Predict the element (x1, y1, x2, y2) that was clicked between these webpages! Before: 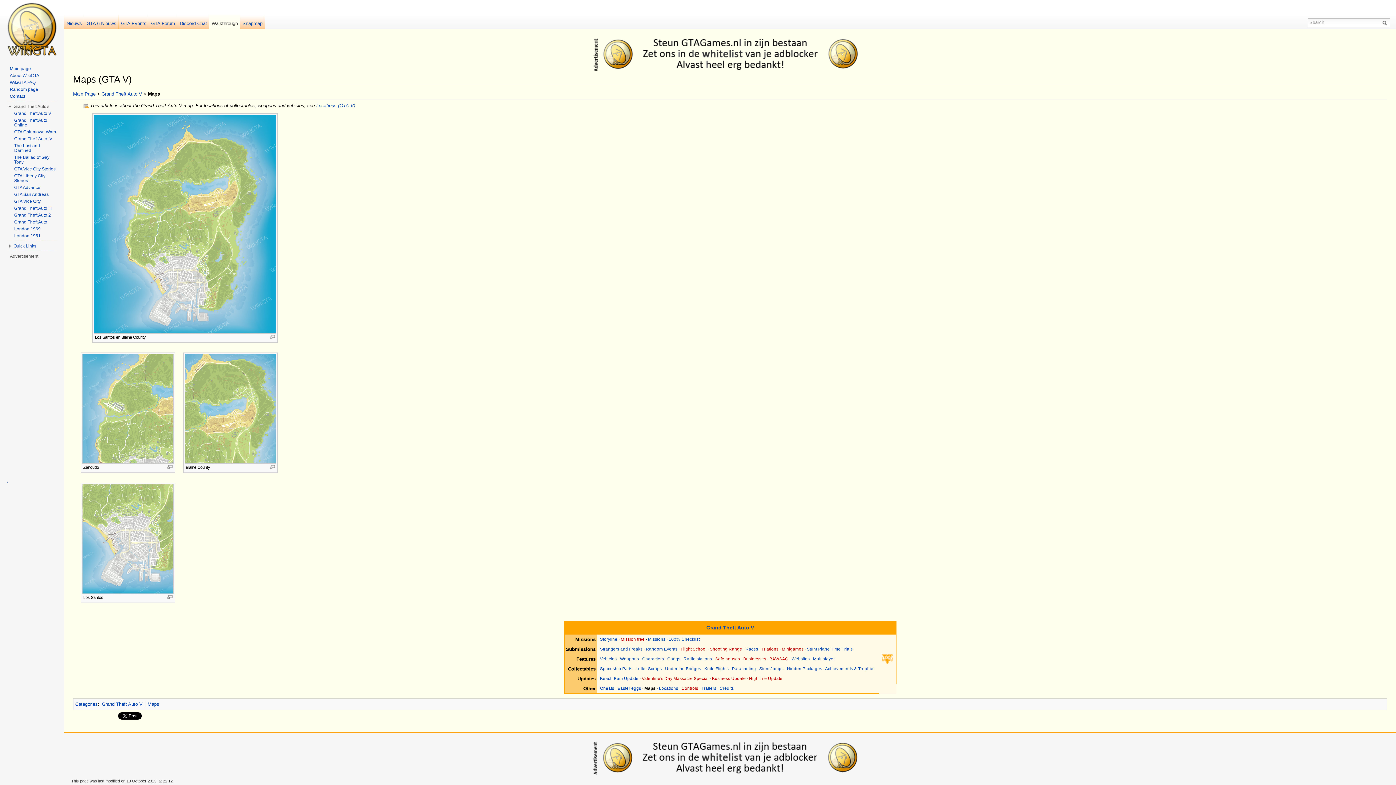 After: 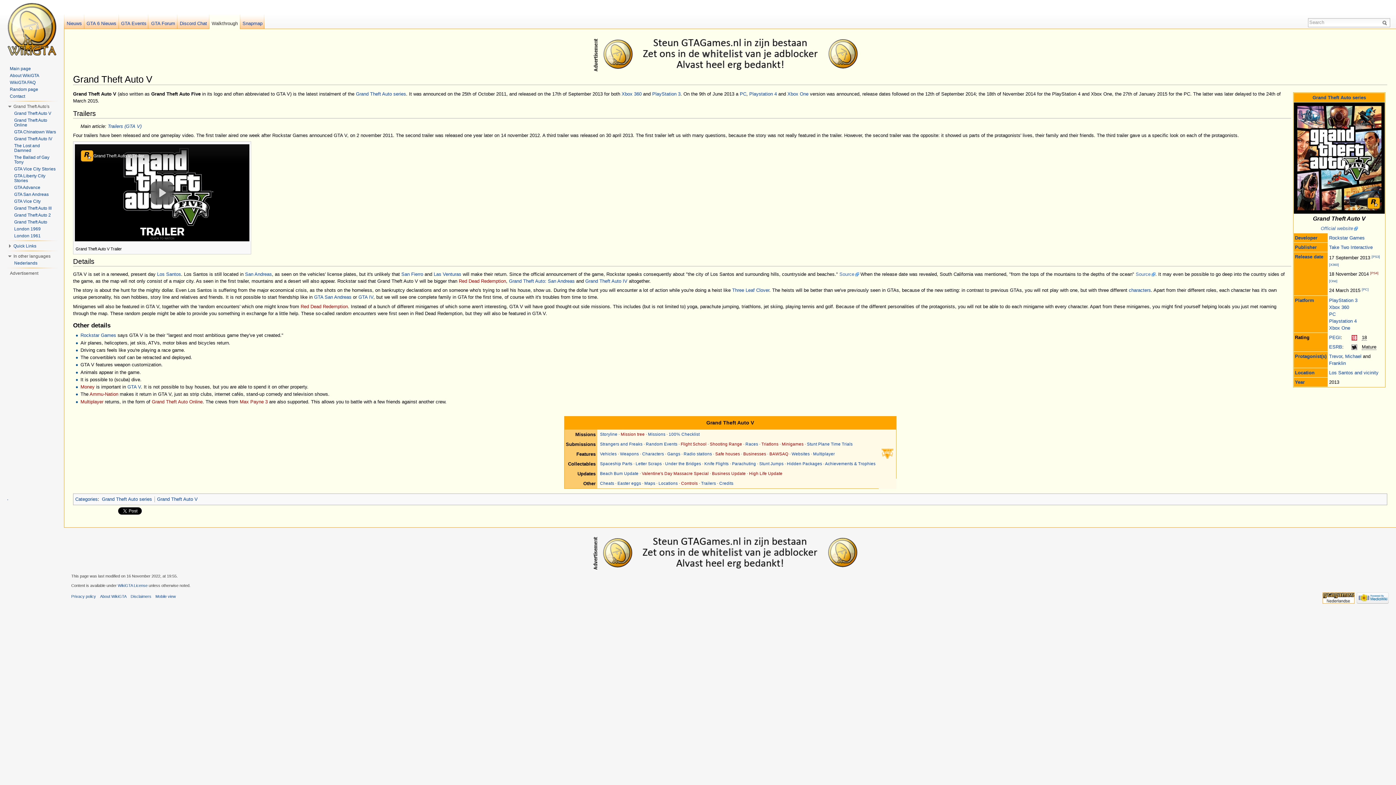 Action: label: Grand Theft Auto V bbox: (101, 91, 142, 96)